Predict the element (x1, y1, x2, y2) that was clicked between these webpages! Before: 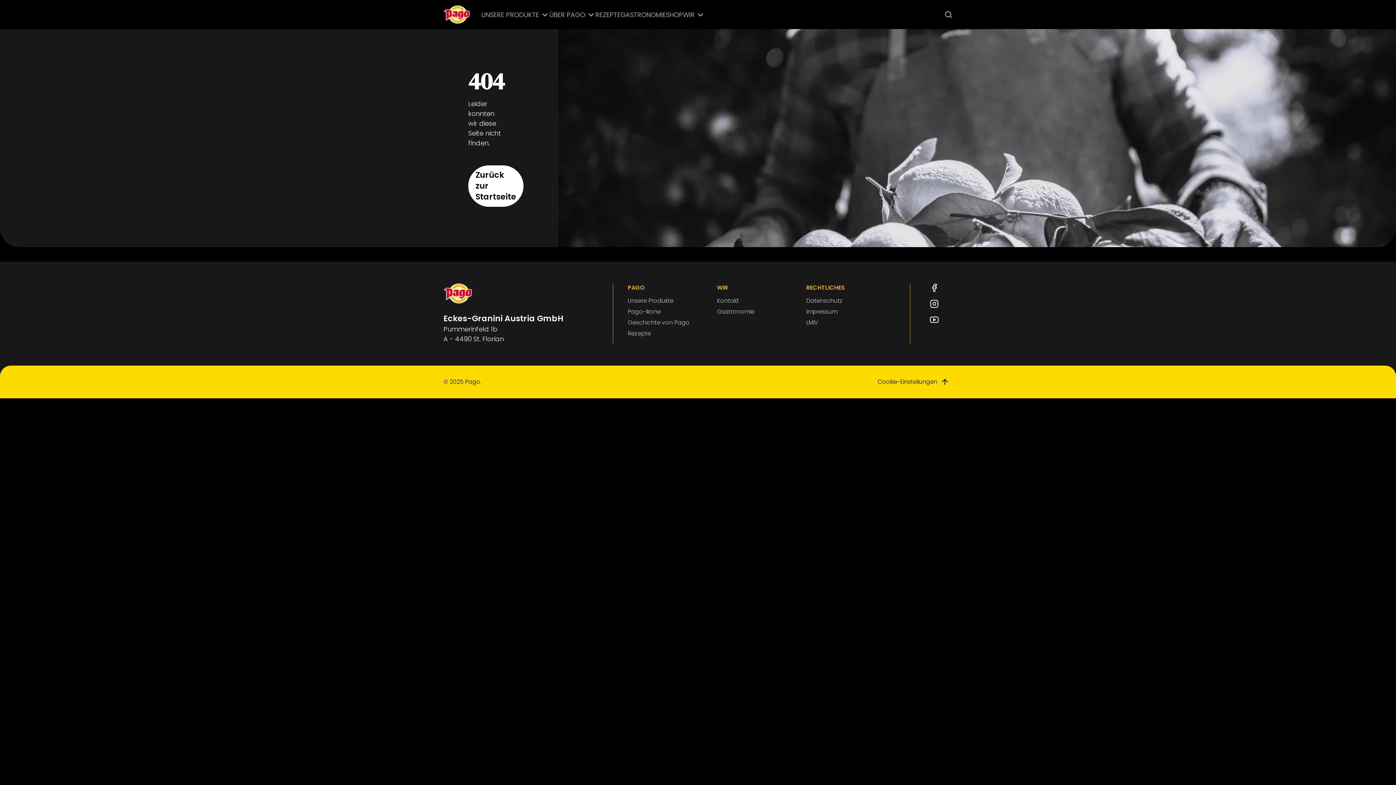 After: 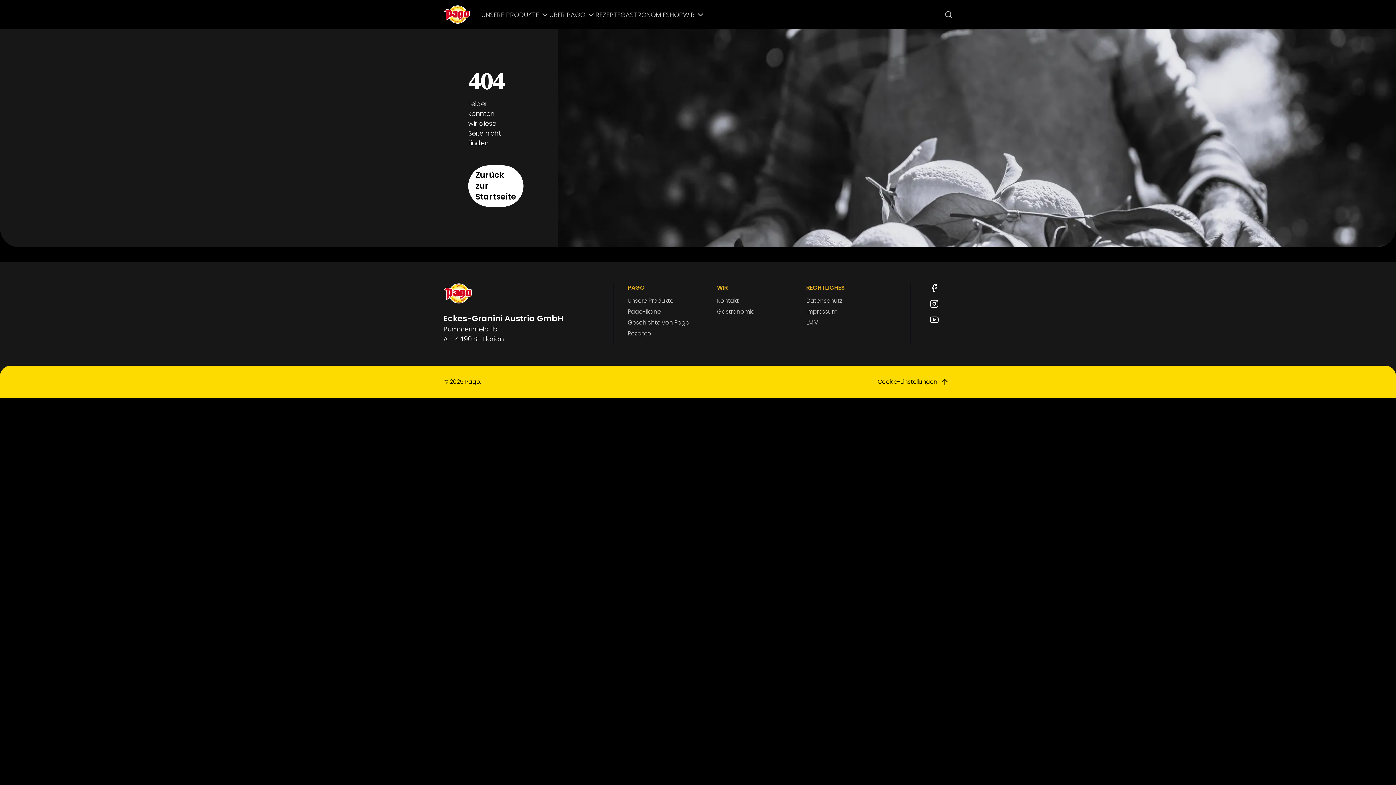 Action: bbox: (930, 315, 938, 324)